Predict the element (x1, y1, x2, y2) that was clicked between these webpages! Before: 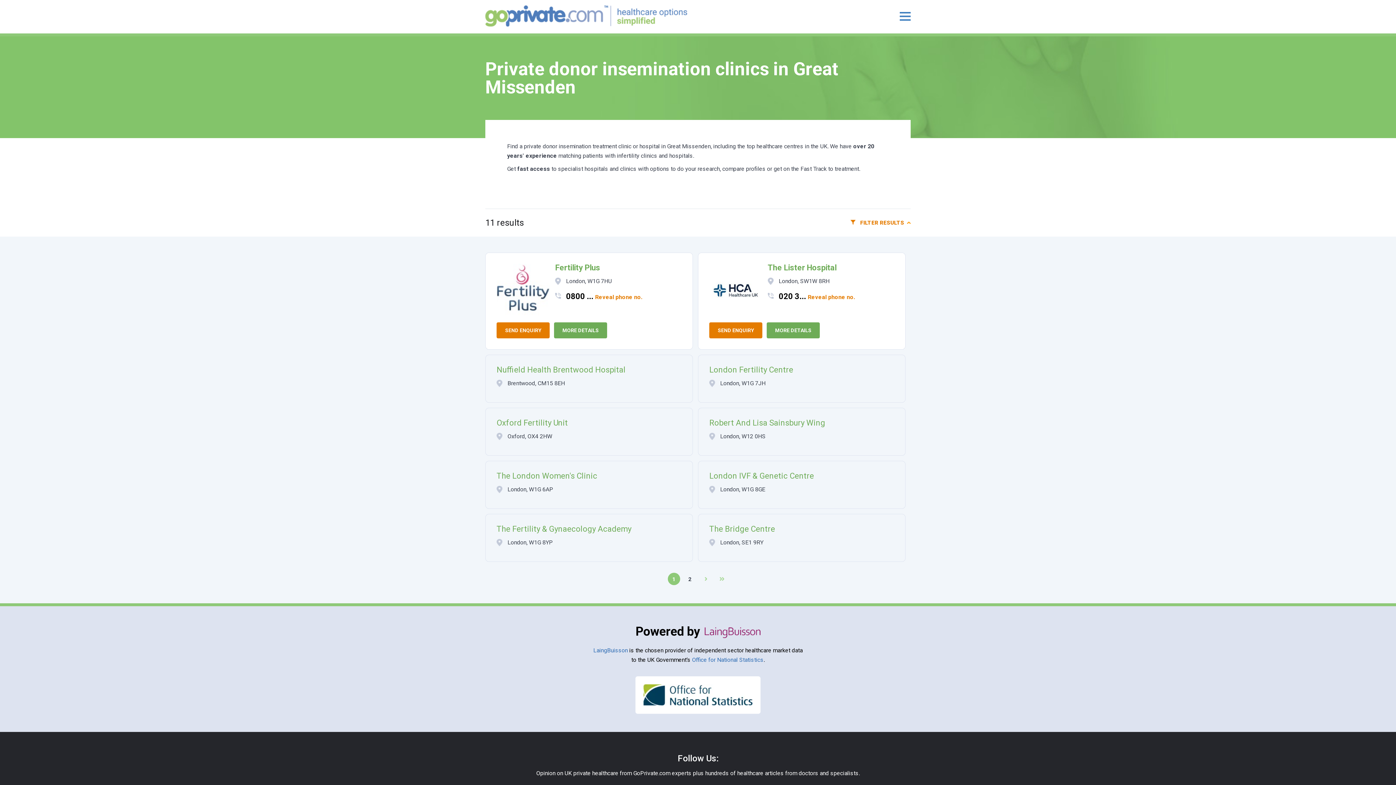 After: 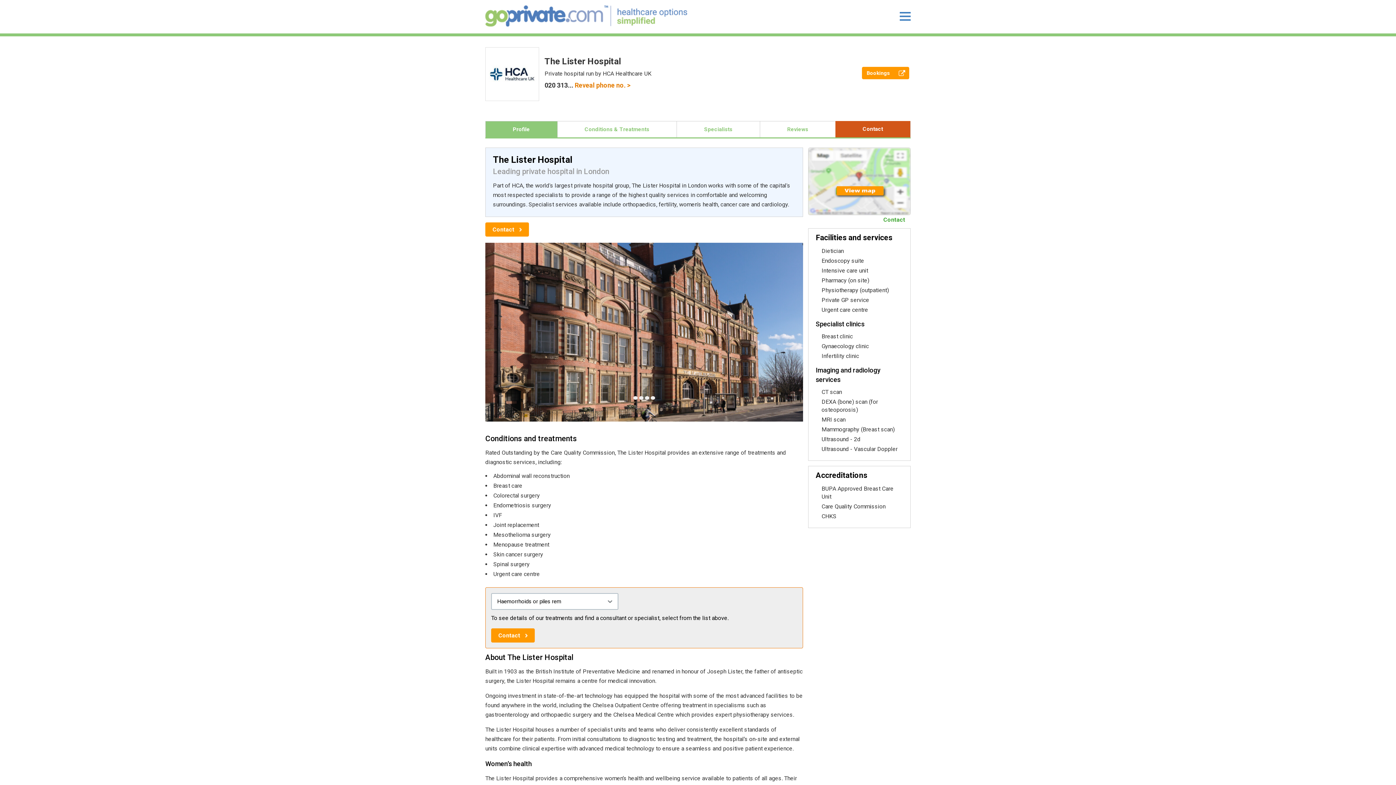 Action: label: The Lister Hospital bbox: (767, 264, 836, 272)